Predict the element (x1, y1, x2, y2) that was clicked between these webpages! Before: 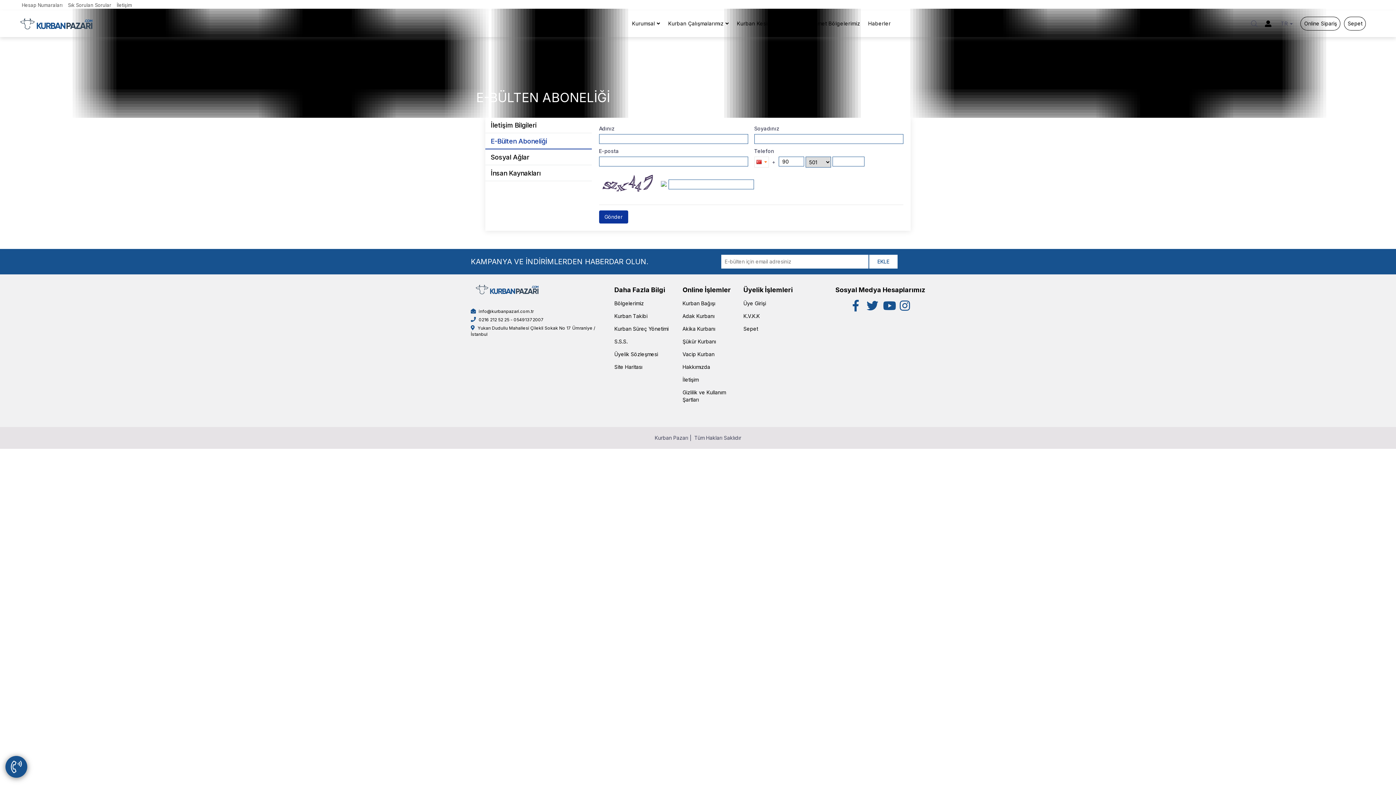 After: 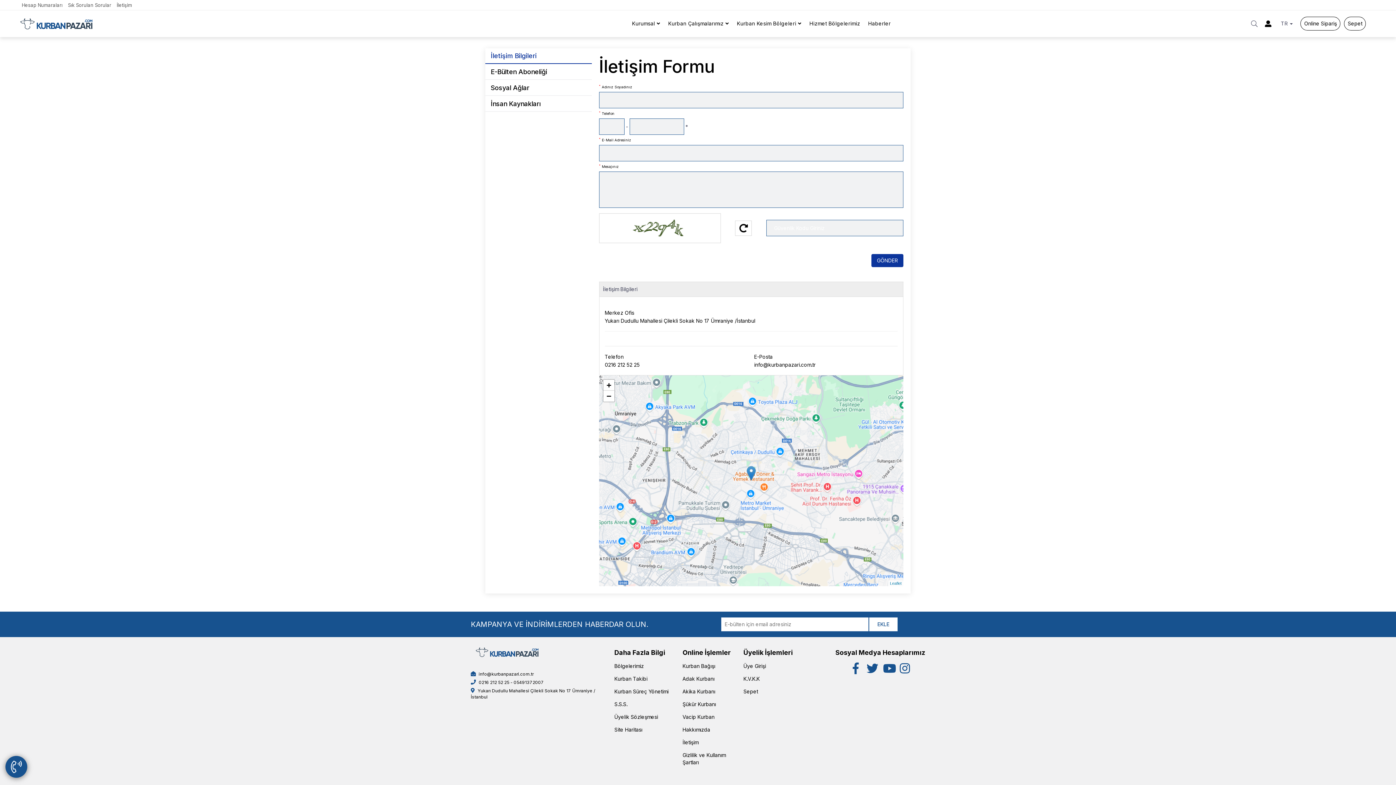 Action: label: İletişim bbox: (682, 376, 698, 382)